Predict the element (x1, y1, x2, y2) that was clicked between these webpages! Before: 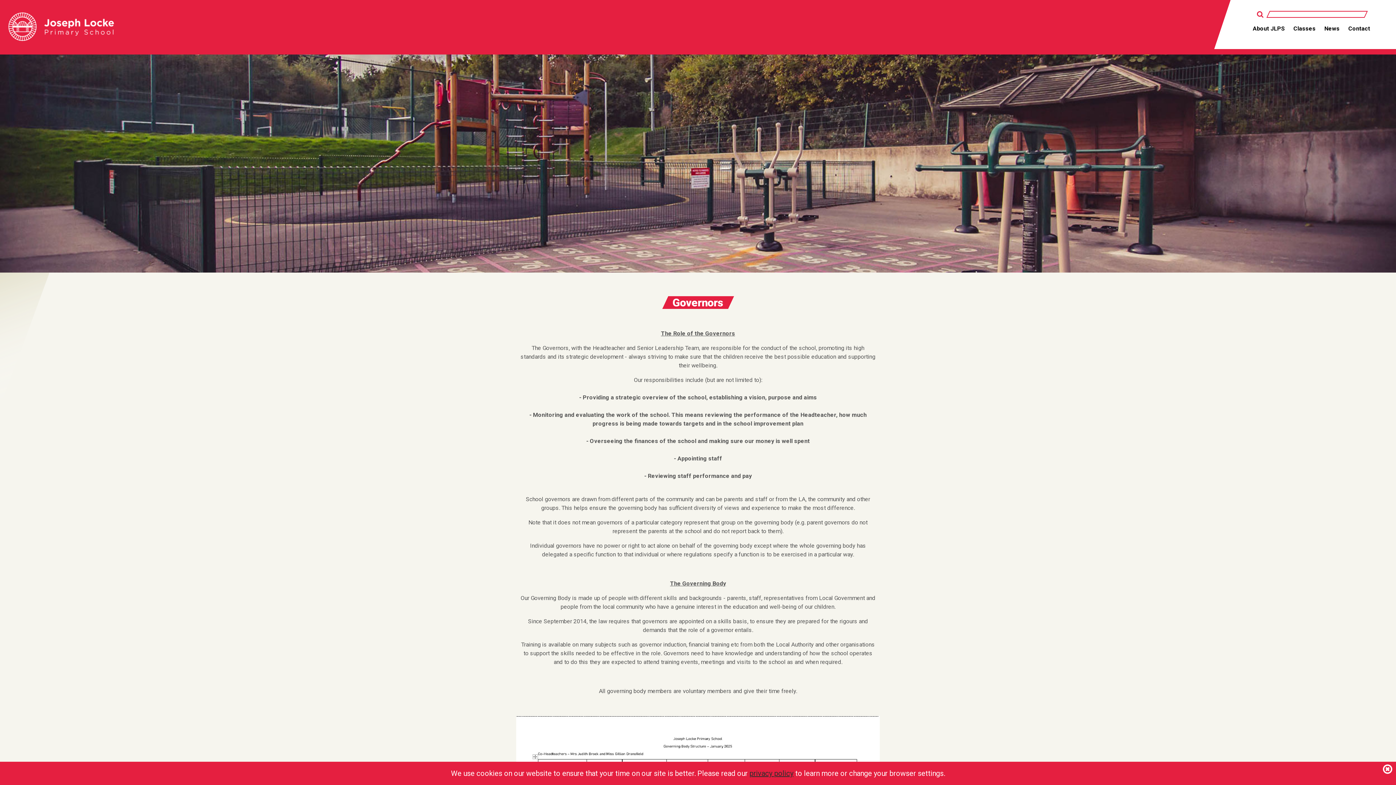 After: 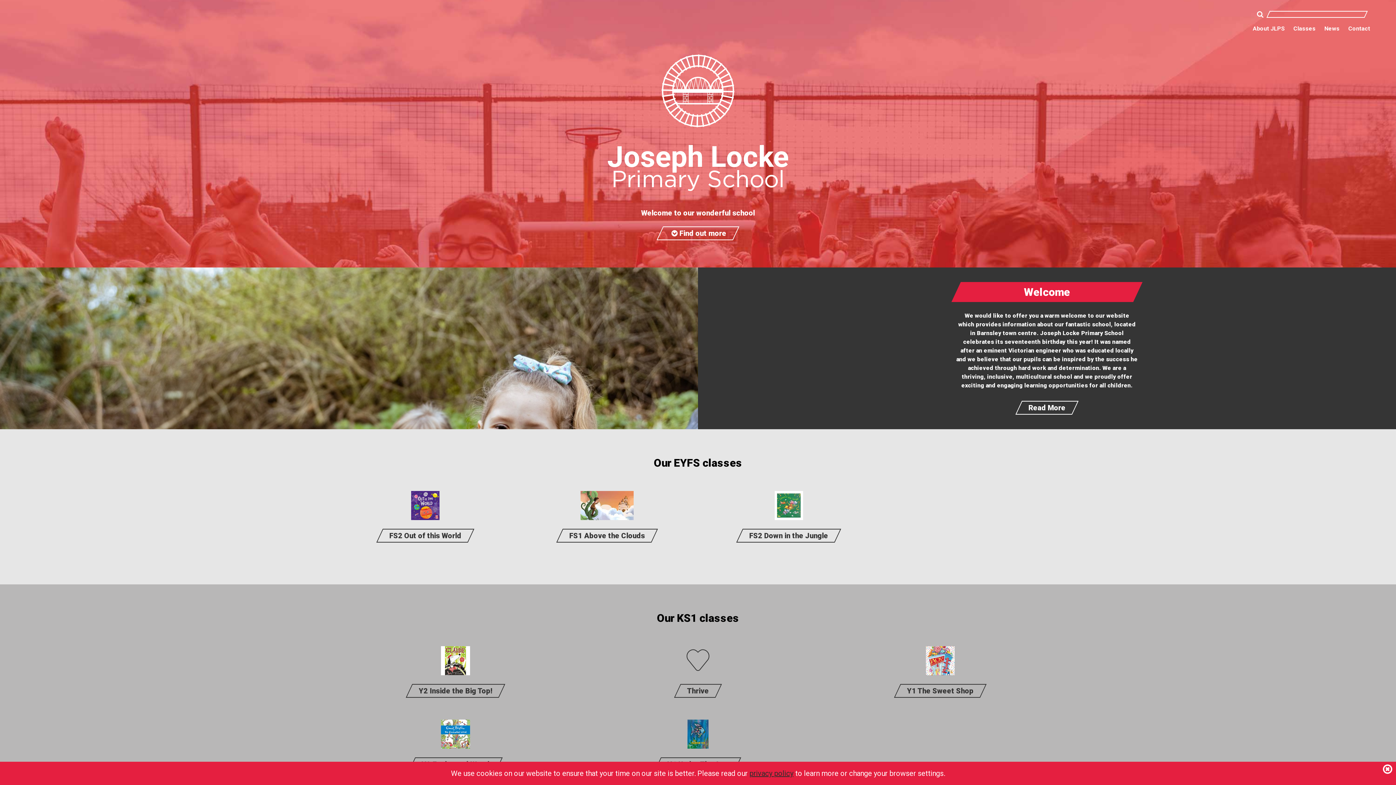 Action: bbox: (7, 36, 116, 43)